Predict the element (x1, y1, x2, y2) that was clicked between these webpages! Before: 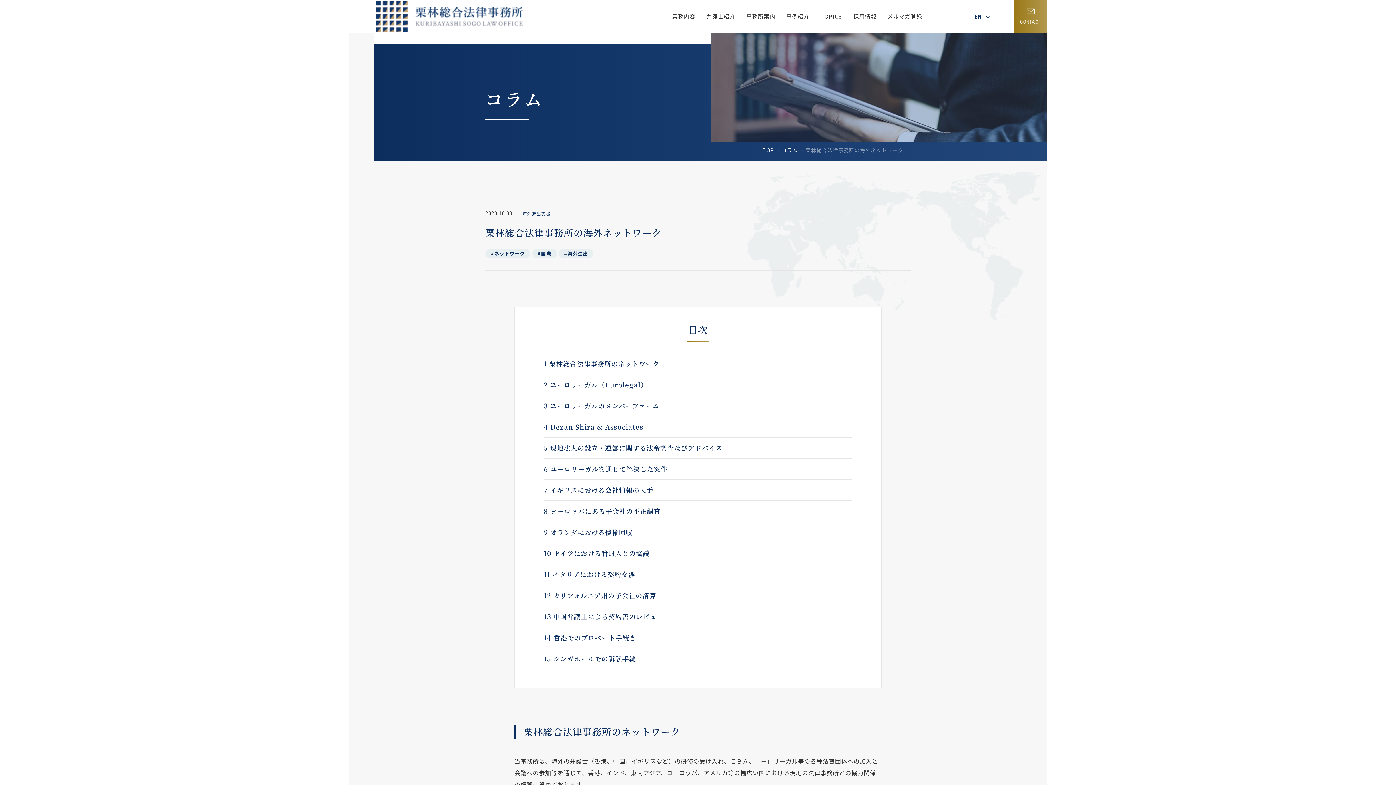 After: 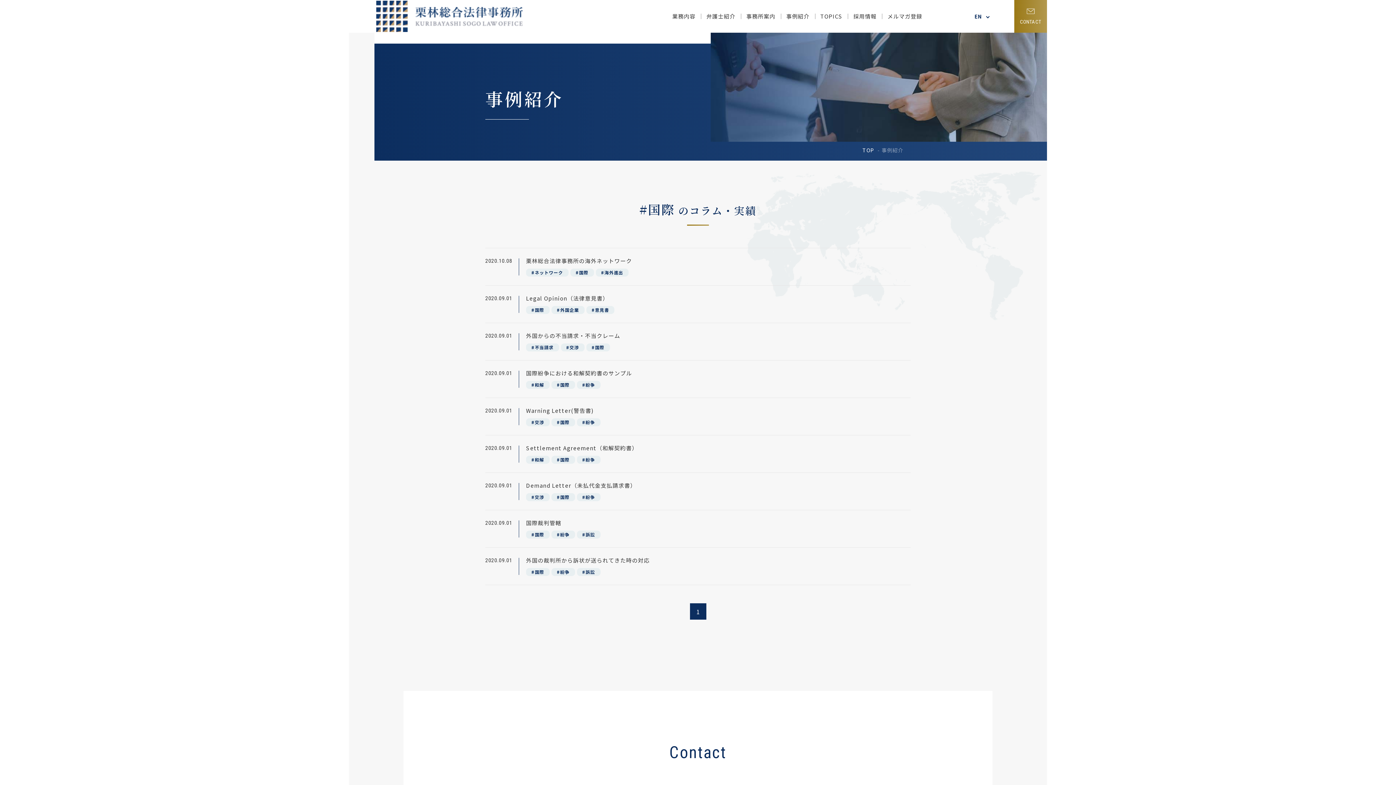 Action: label: #国際 bbox: (532, 249, 556, 258)